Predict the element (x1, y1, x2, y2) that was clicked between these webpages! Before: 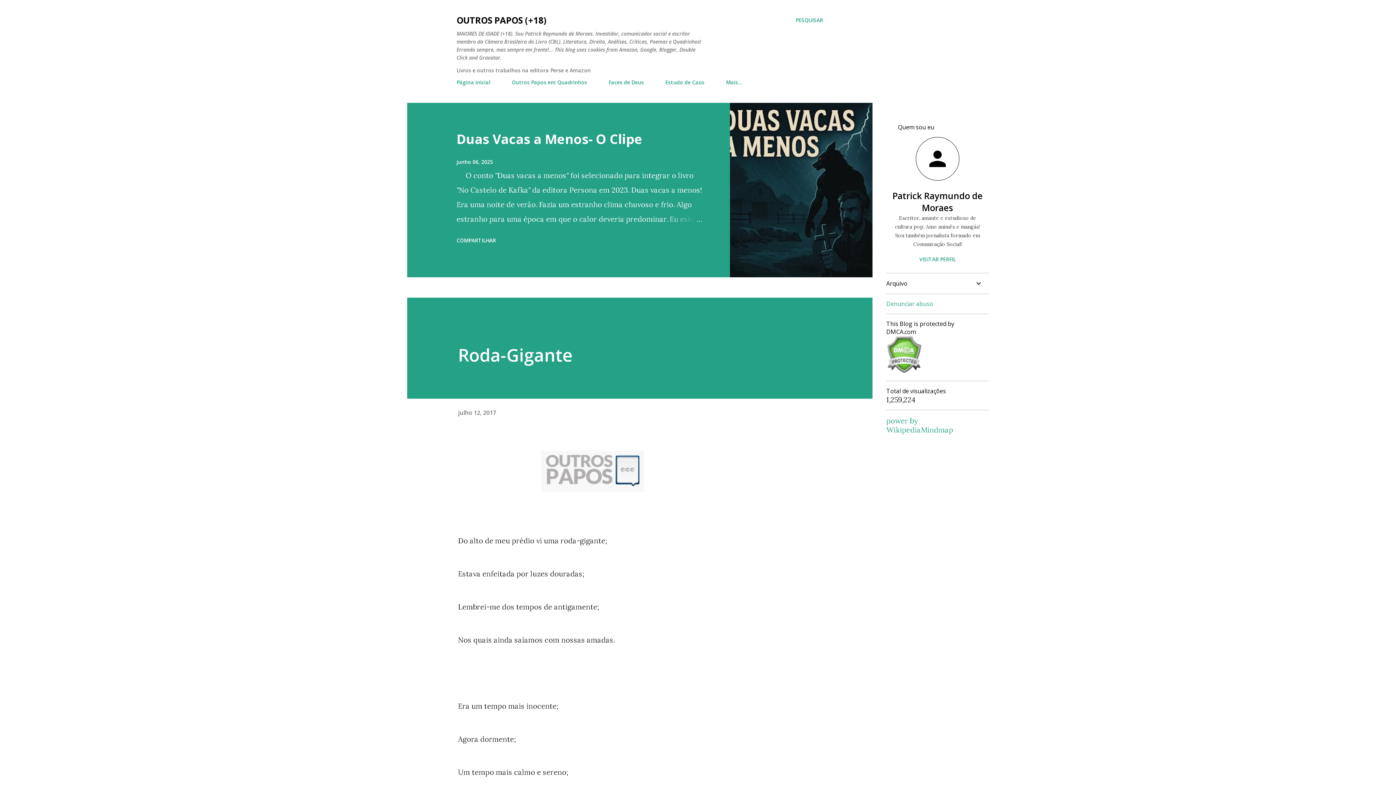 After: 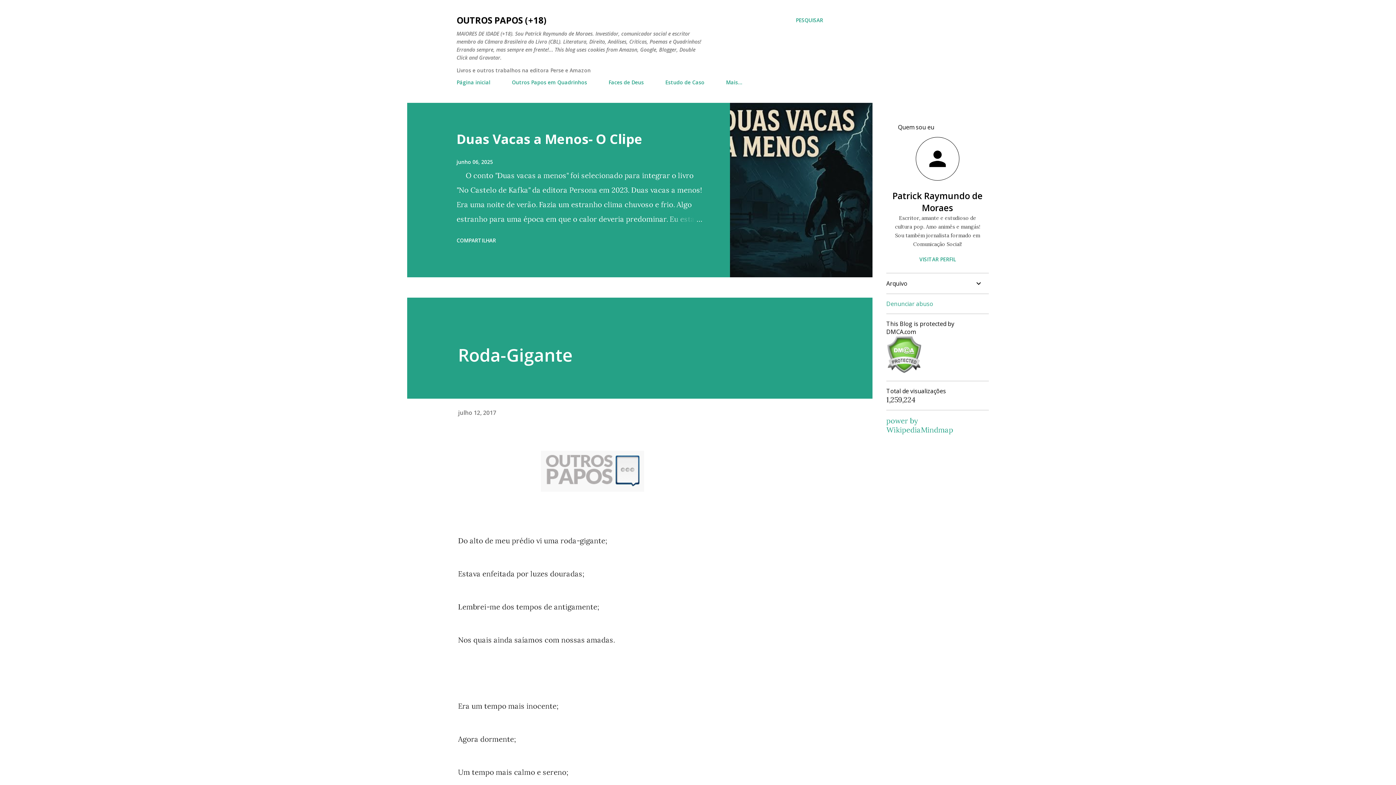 Action: bbox: (886, 366, 921, 375)